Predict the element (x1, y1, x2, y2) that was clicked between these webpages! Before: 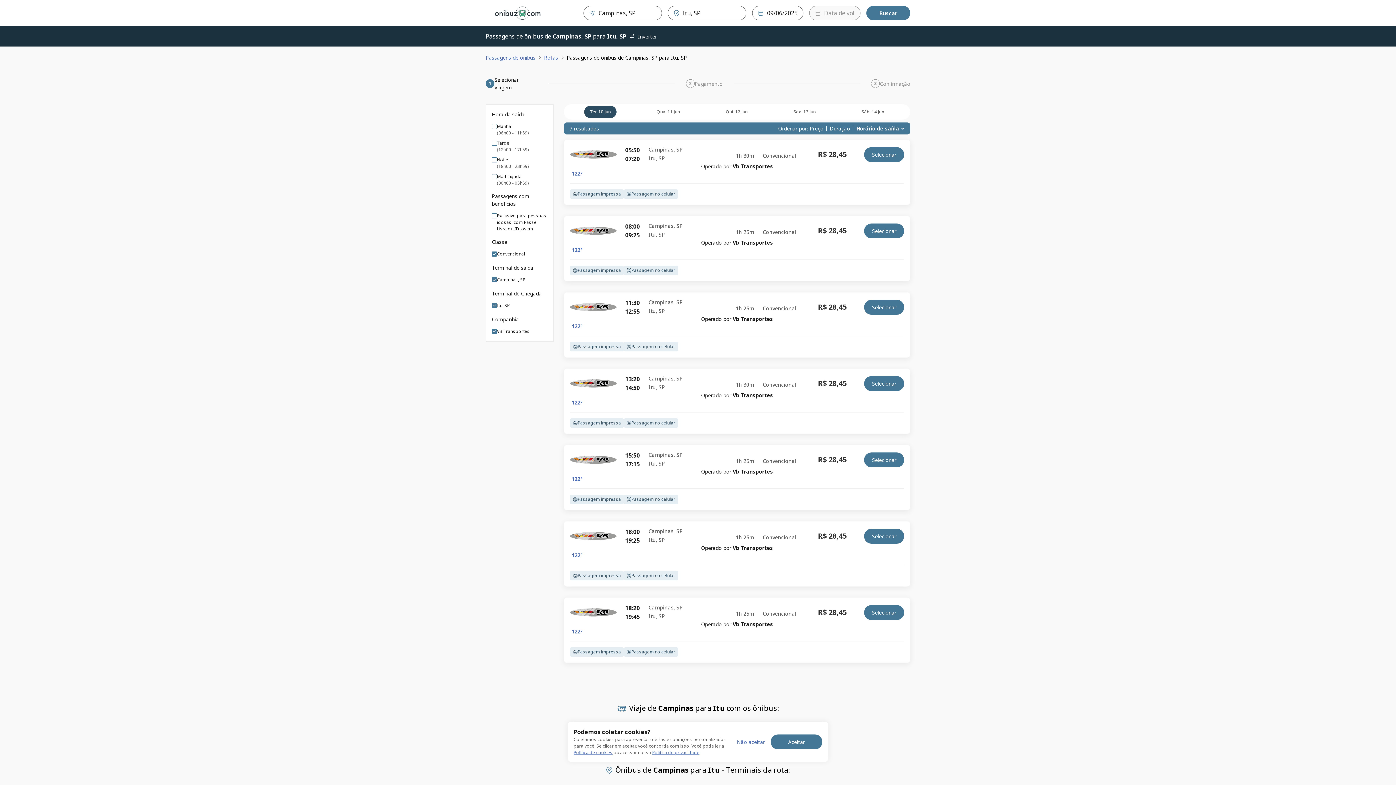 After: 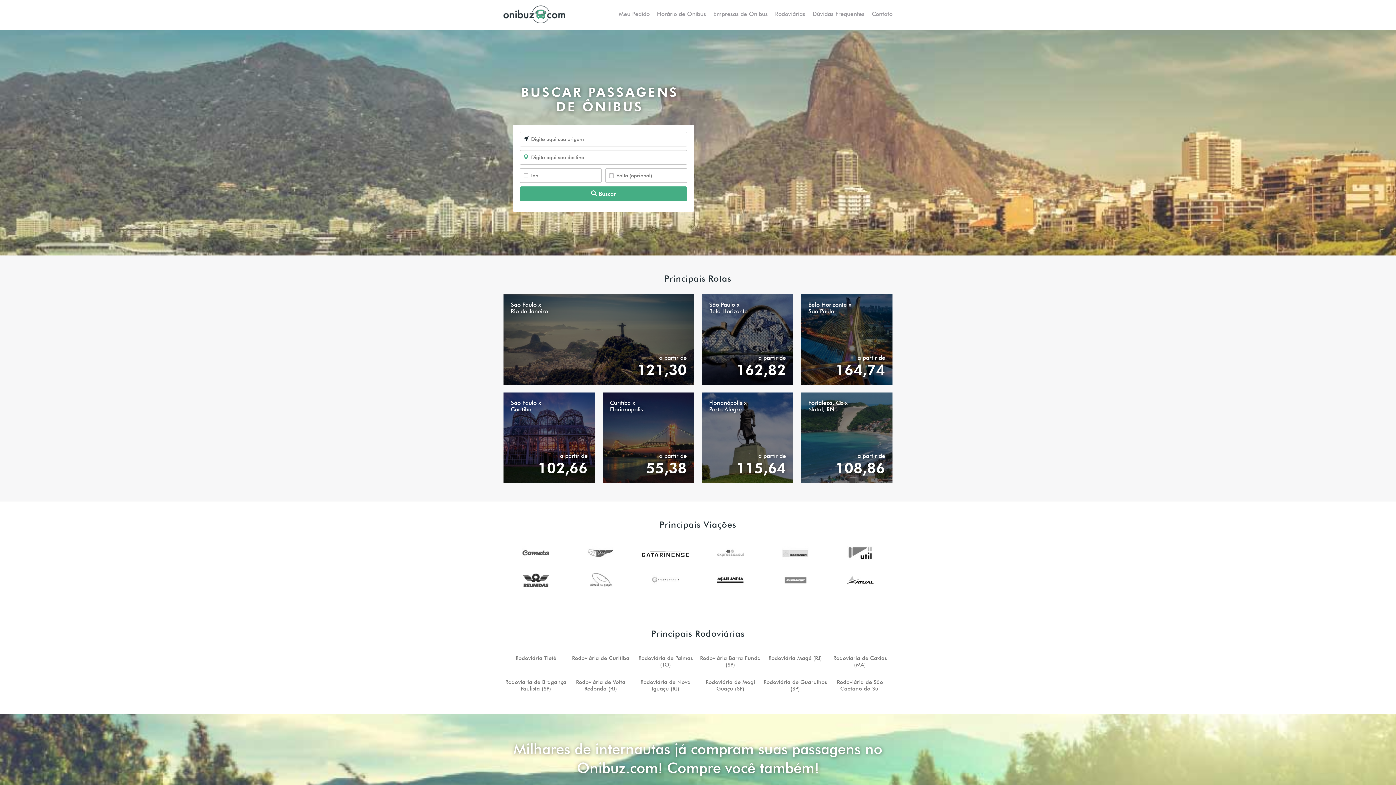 Action: bbox: (544, 53, 558, 61) label: Rotas